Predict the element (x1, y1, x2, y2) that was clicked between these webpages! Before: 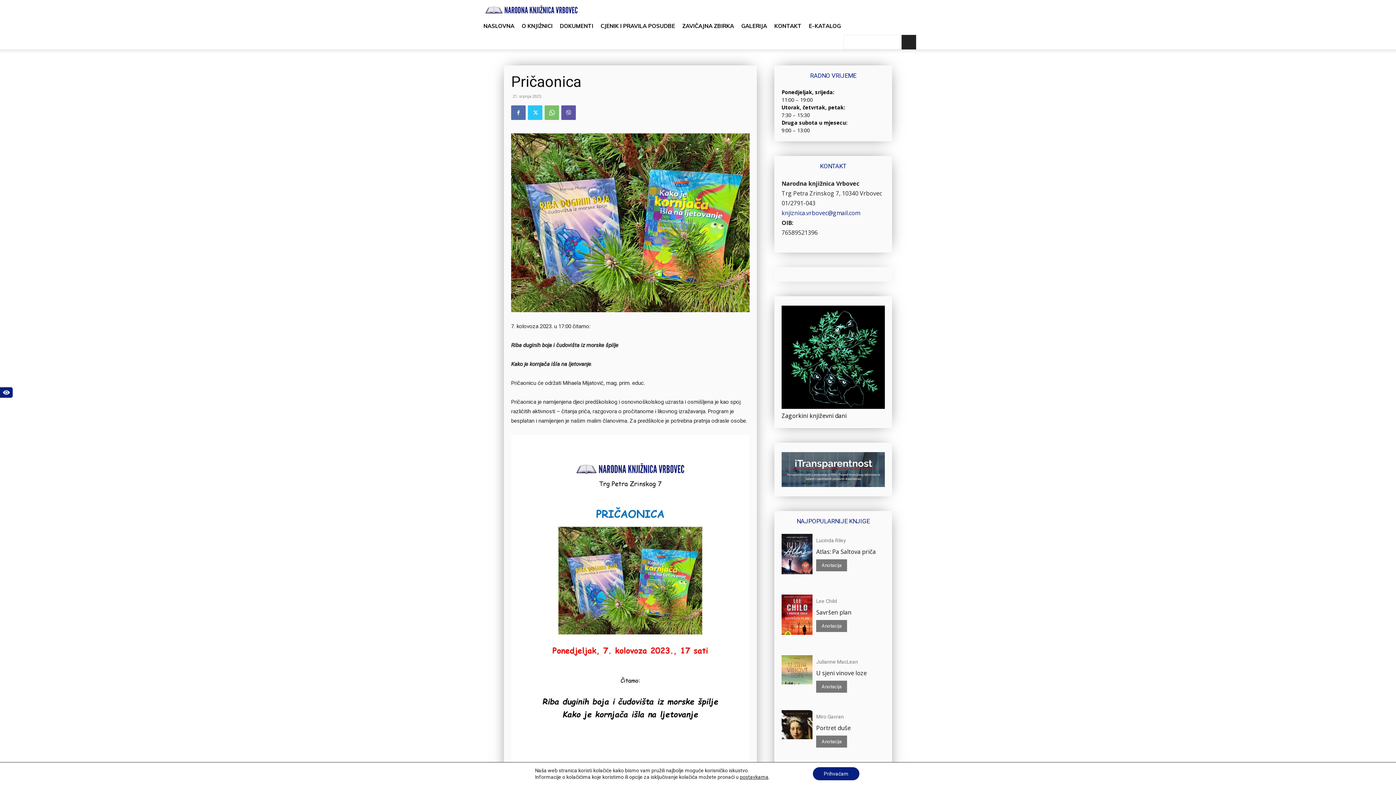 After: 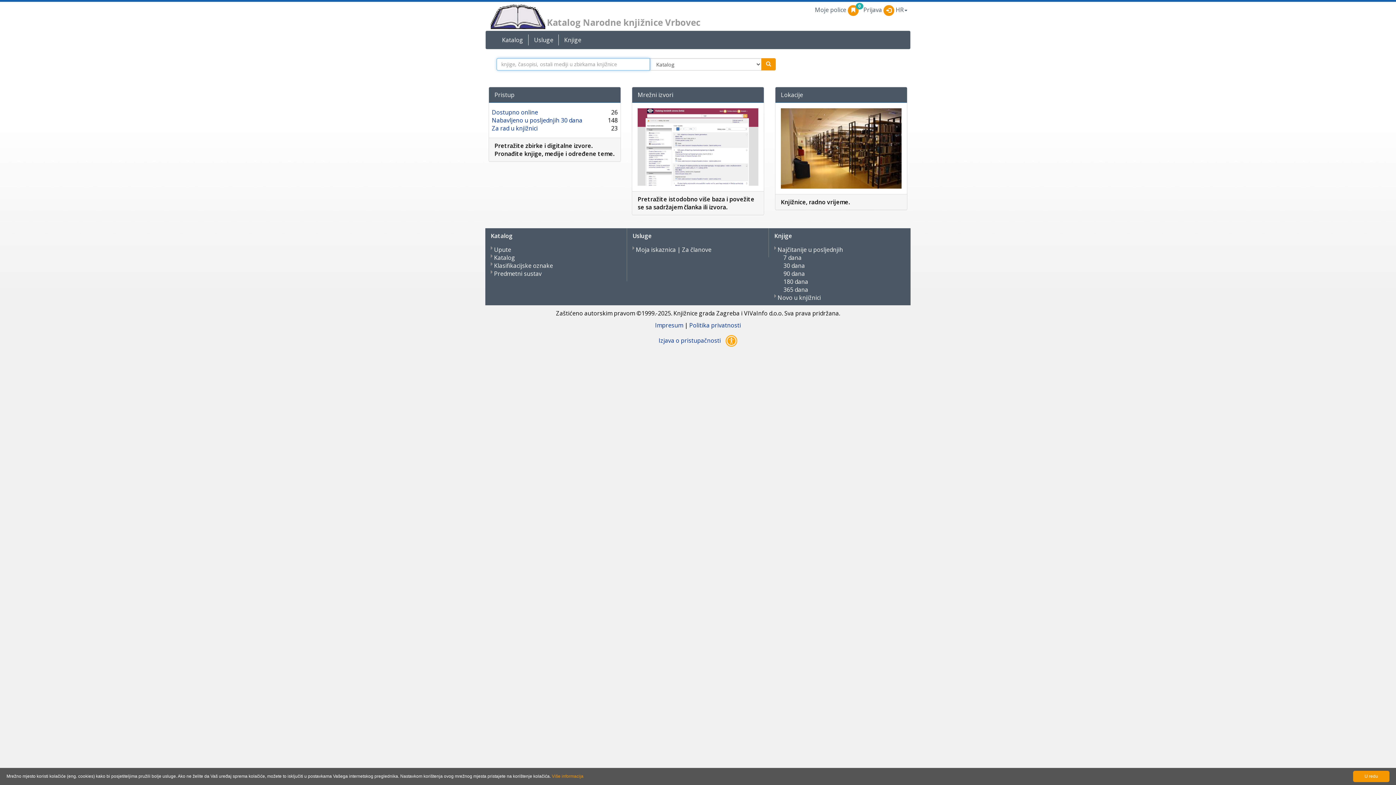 Action: bbox: (805, 17, 844, 35) label: E-KATALOG